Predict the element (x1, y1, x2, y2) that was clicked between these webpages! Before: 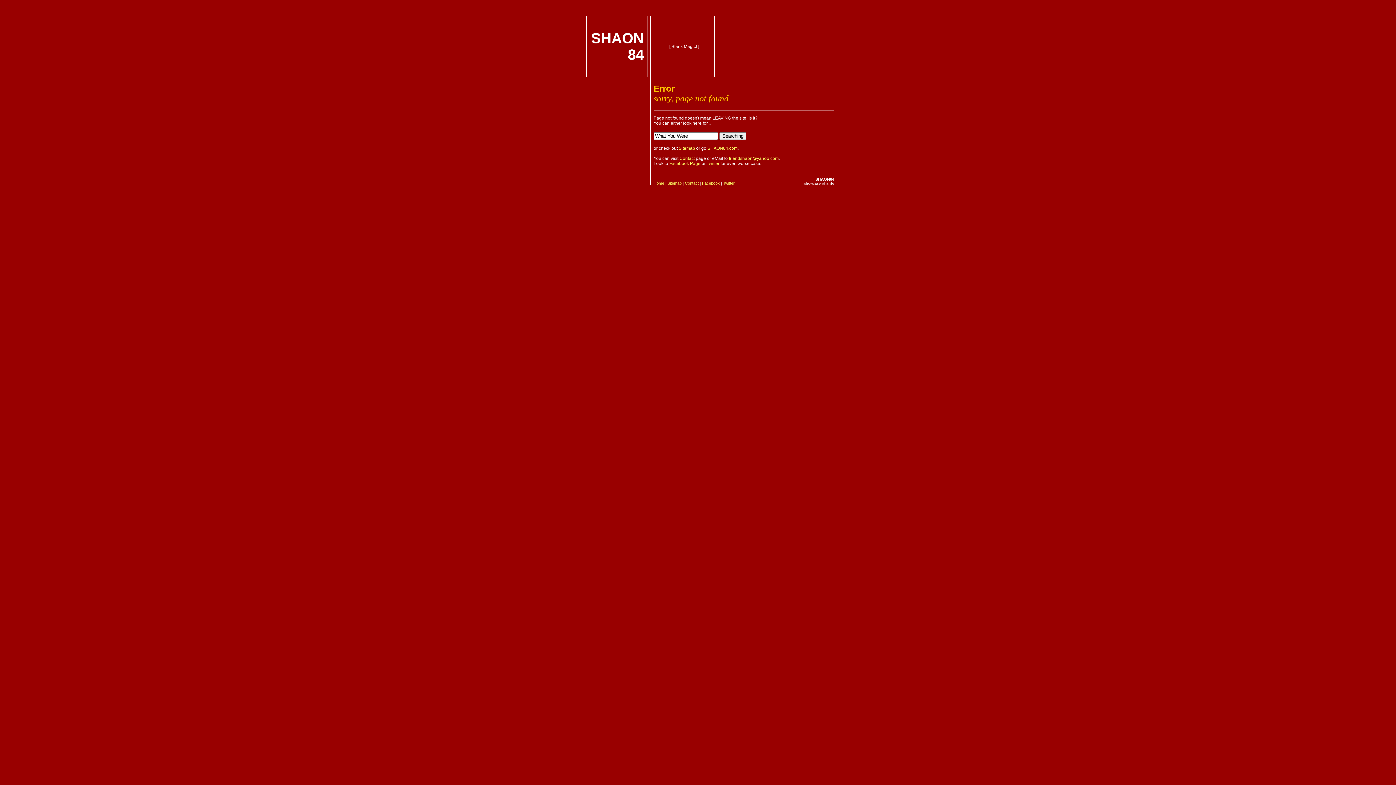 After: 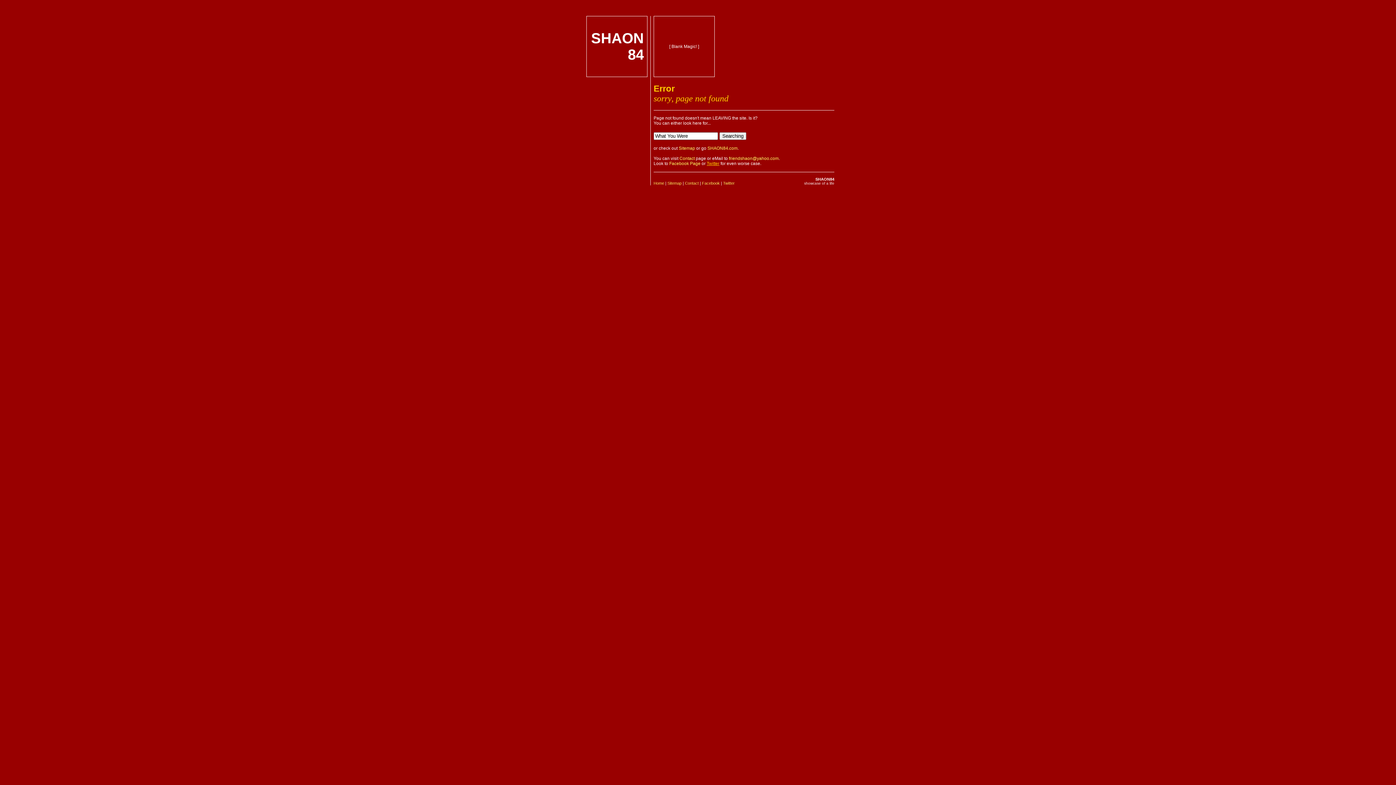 Action: label: Twitter bbox: (706, 161, 719, 166)